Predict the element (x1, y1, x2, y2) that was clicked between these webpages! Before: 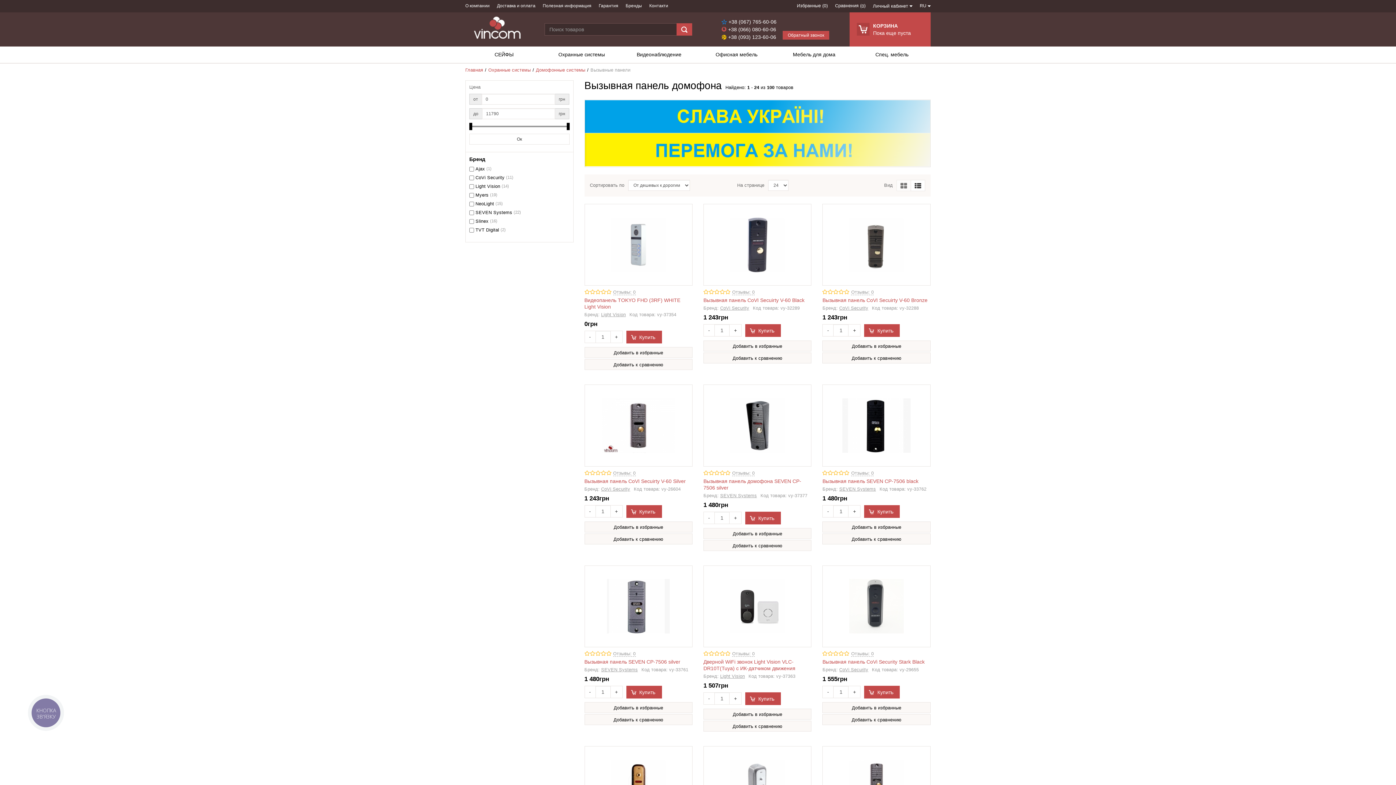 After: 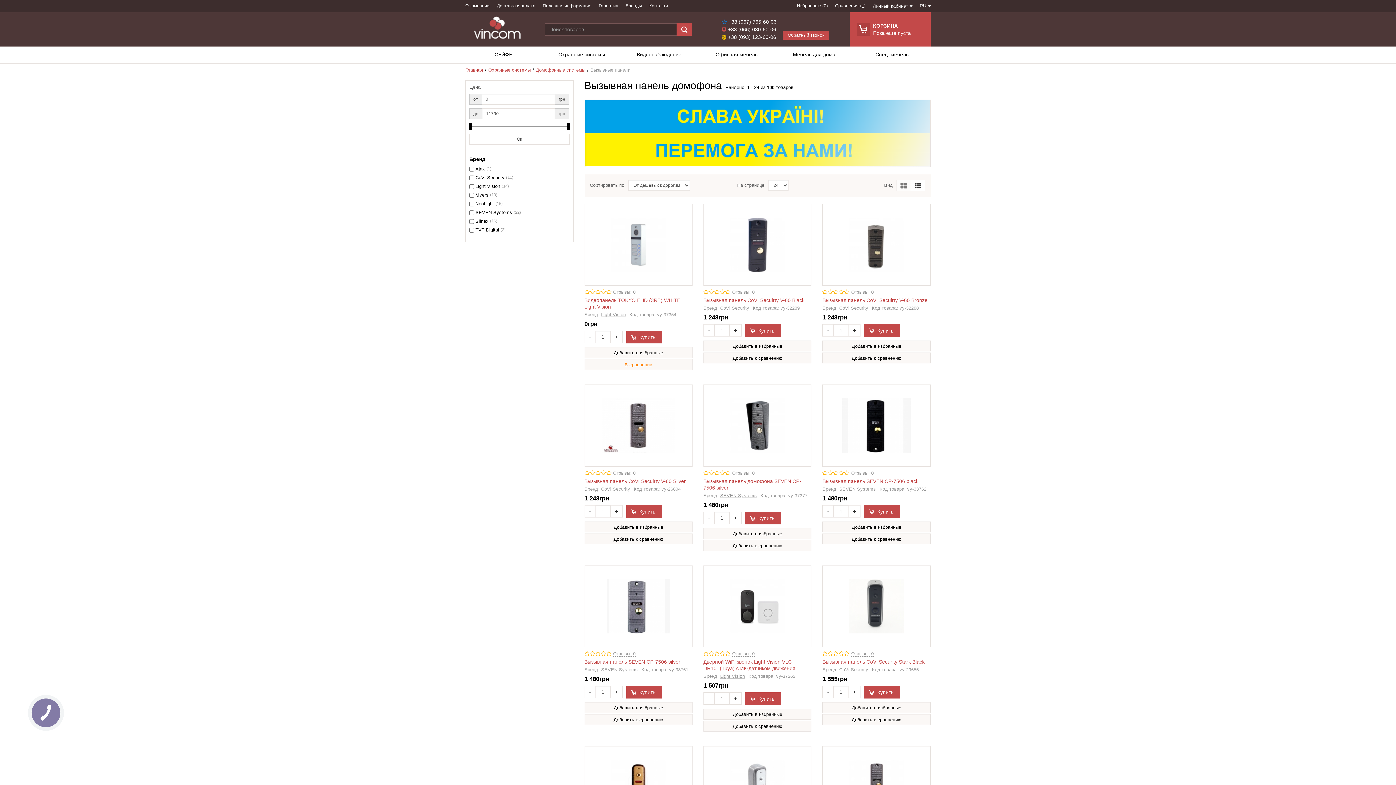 Action: bbox: (613, 362, 663, 367) label: Добавить к сравнению